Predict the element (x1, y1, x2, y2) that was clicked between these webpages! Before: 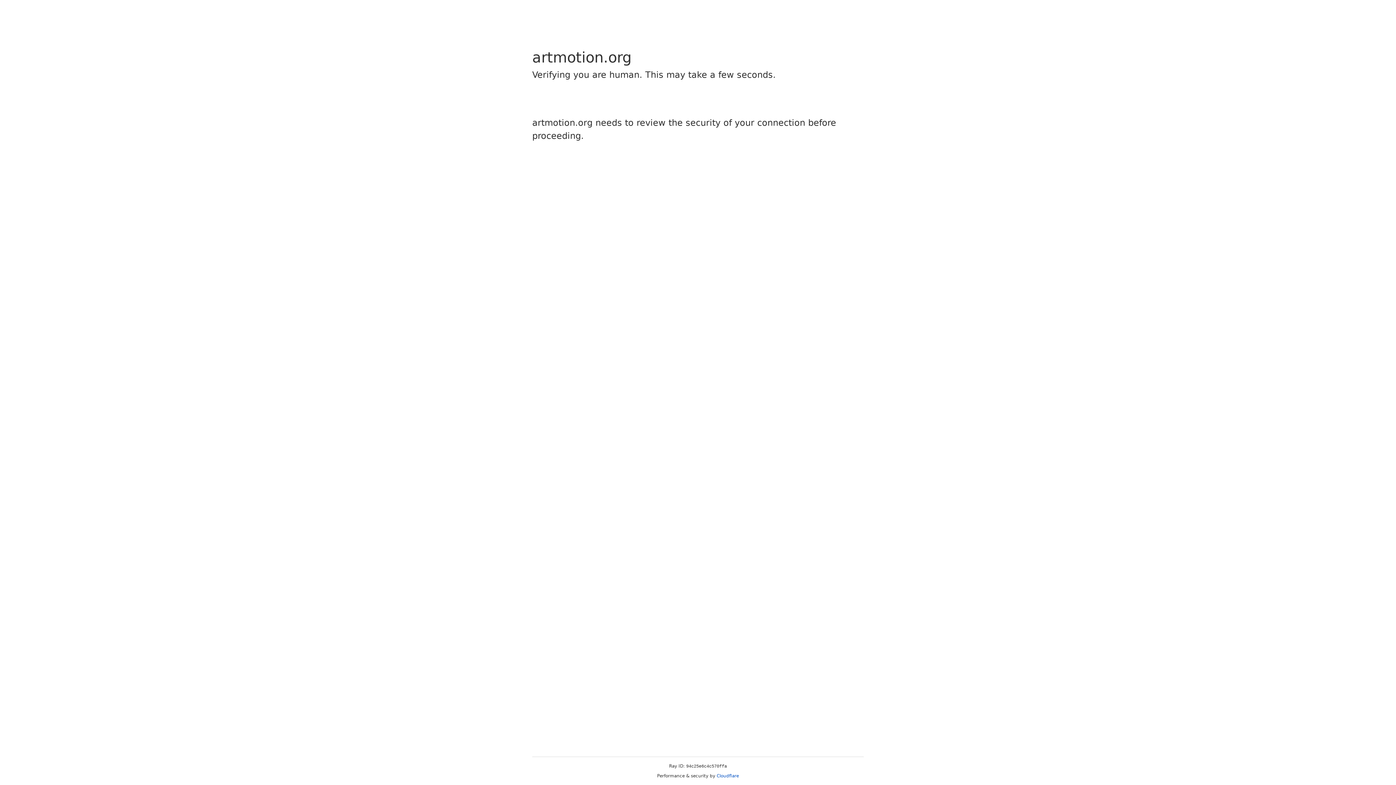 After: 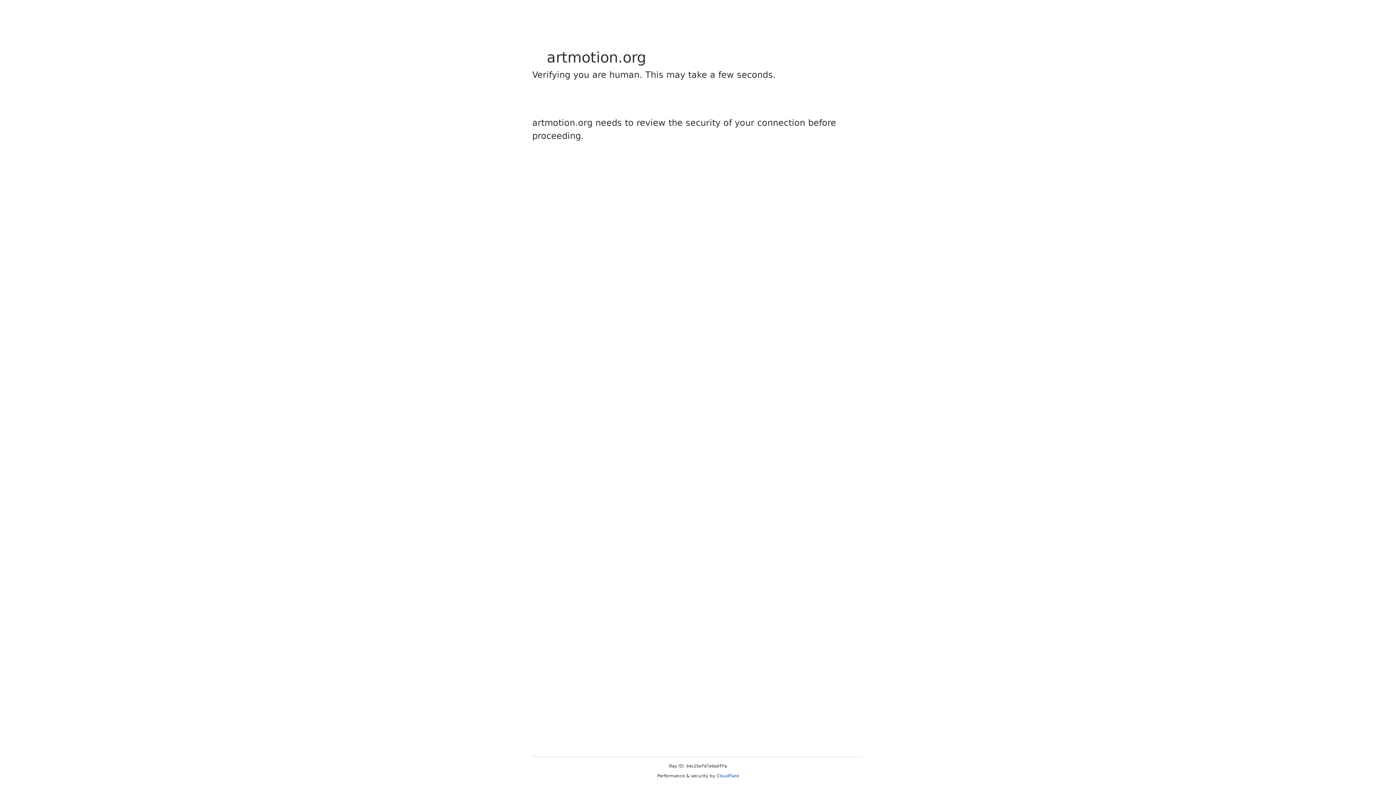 Action: label: Cloudflare bbox: (716, 773, 739, 778)